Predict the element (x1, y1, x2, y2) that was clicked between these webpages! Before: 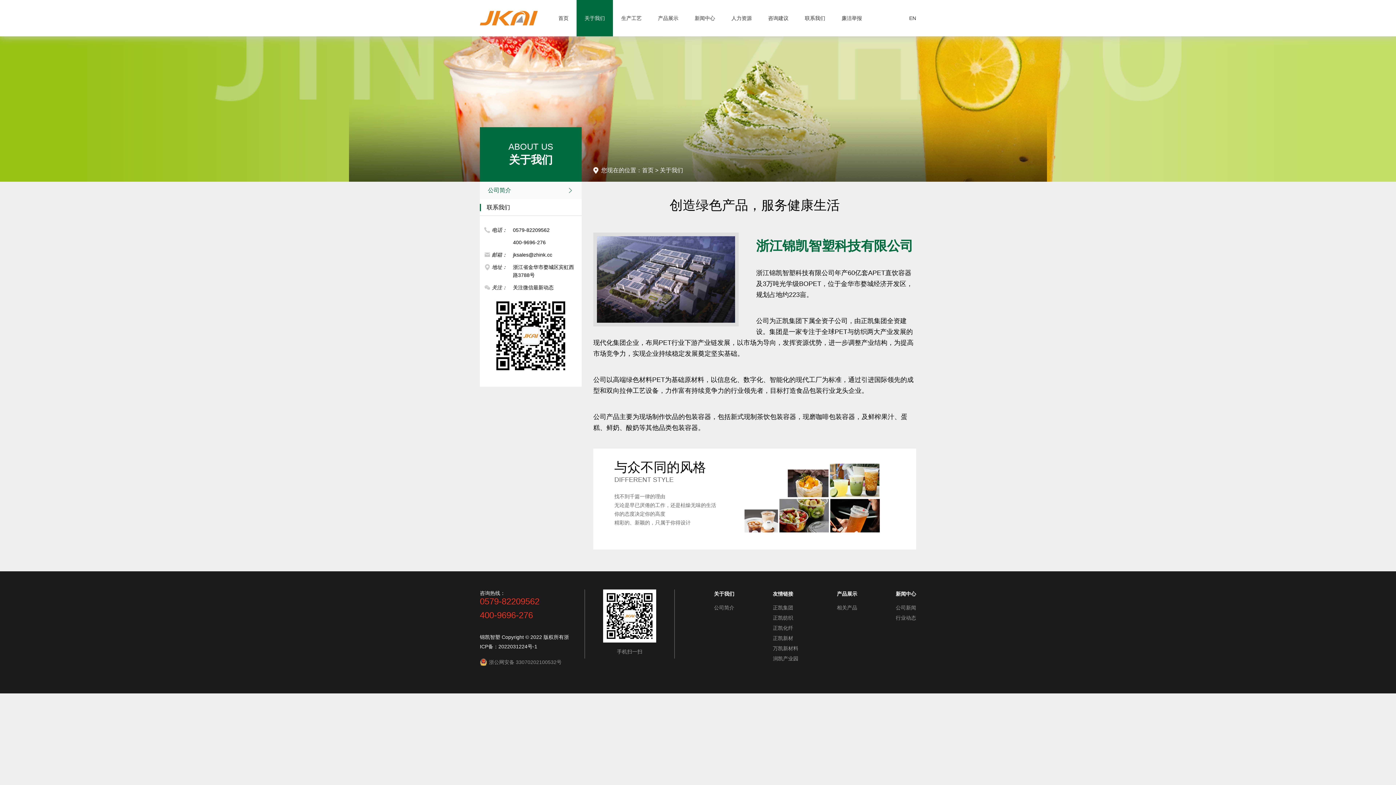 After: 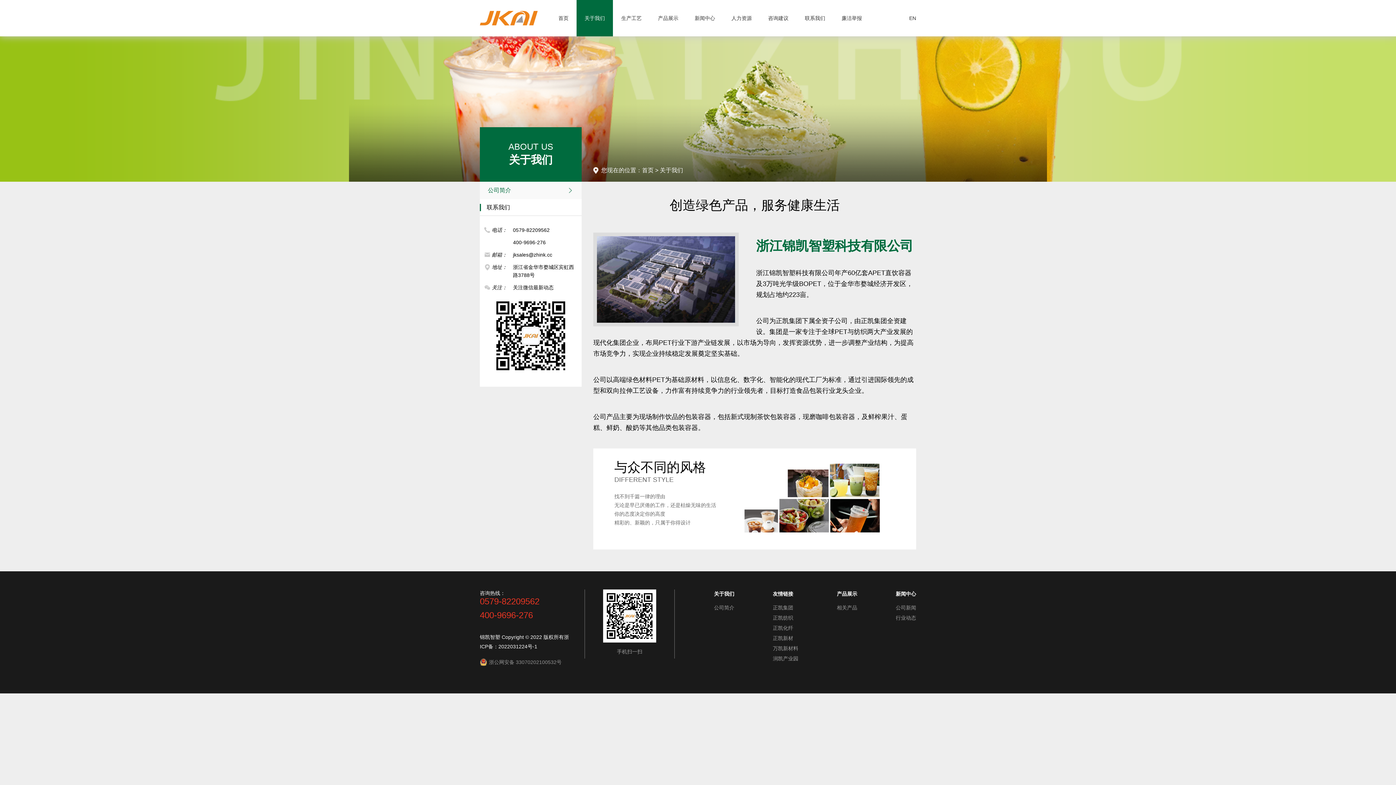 Action: label: 关于我们 bbox: (576, 0, 613, 36)